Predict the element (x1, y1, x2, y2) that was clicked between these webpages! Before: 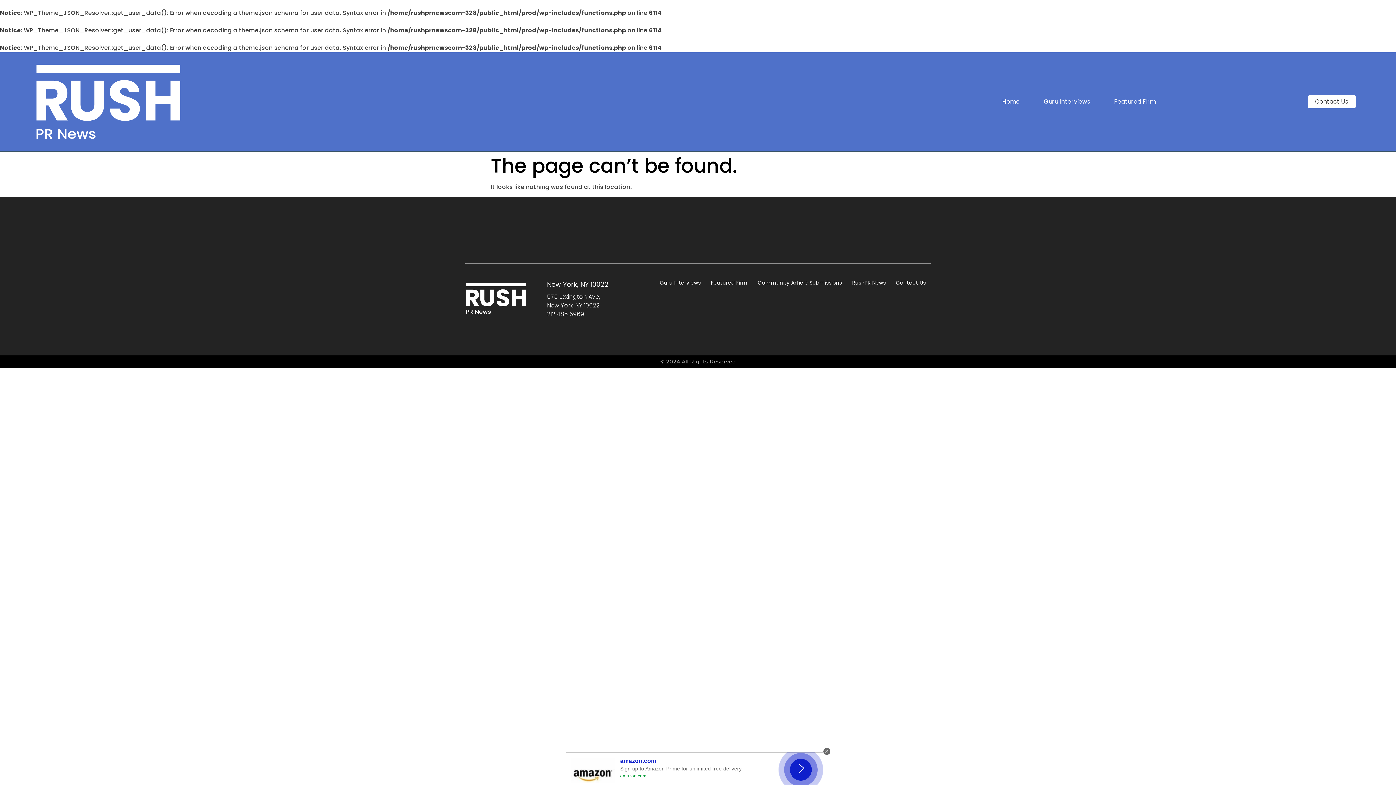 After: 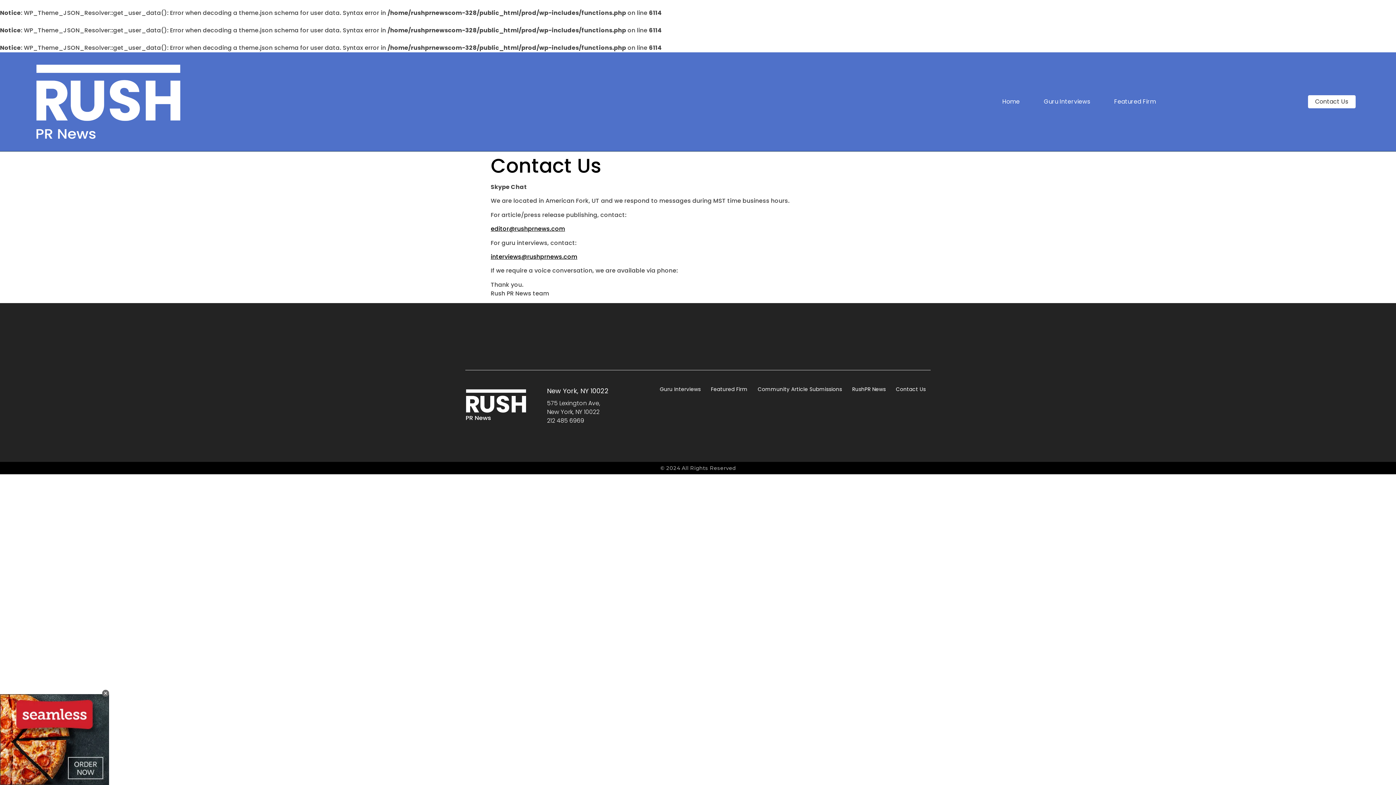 Action: bbox: (1308, 95, 1355, 108) label: Contact Us